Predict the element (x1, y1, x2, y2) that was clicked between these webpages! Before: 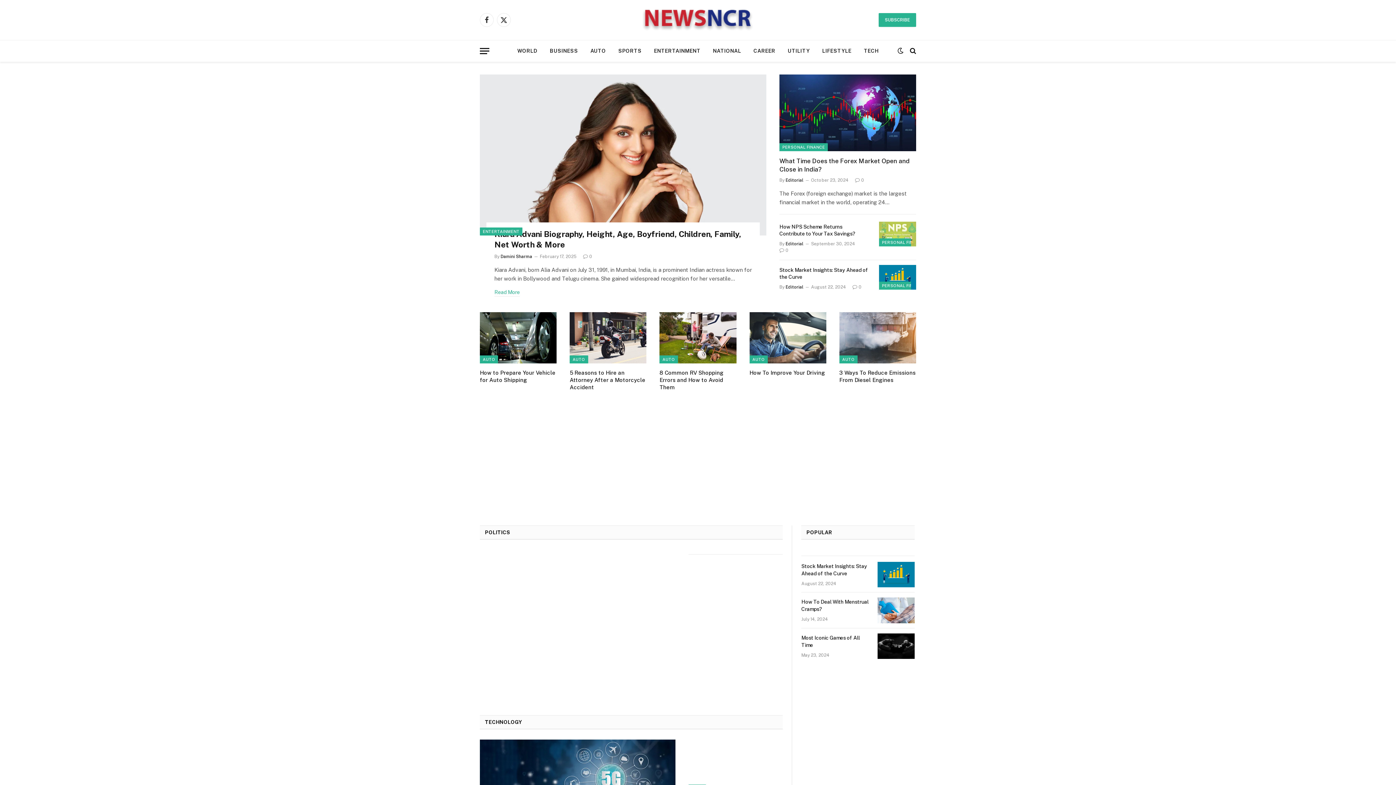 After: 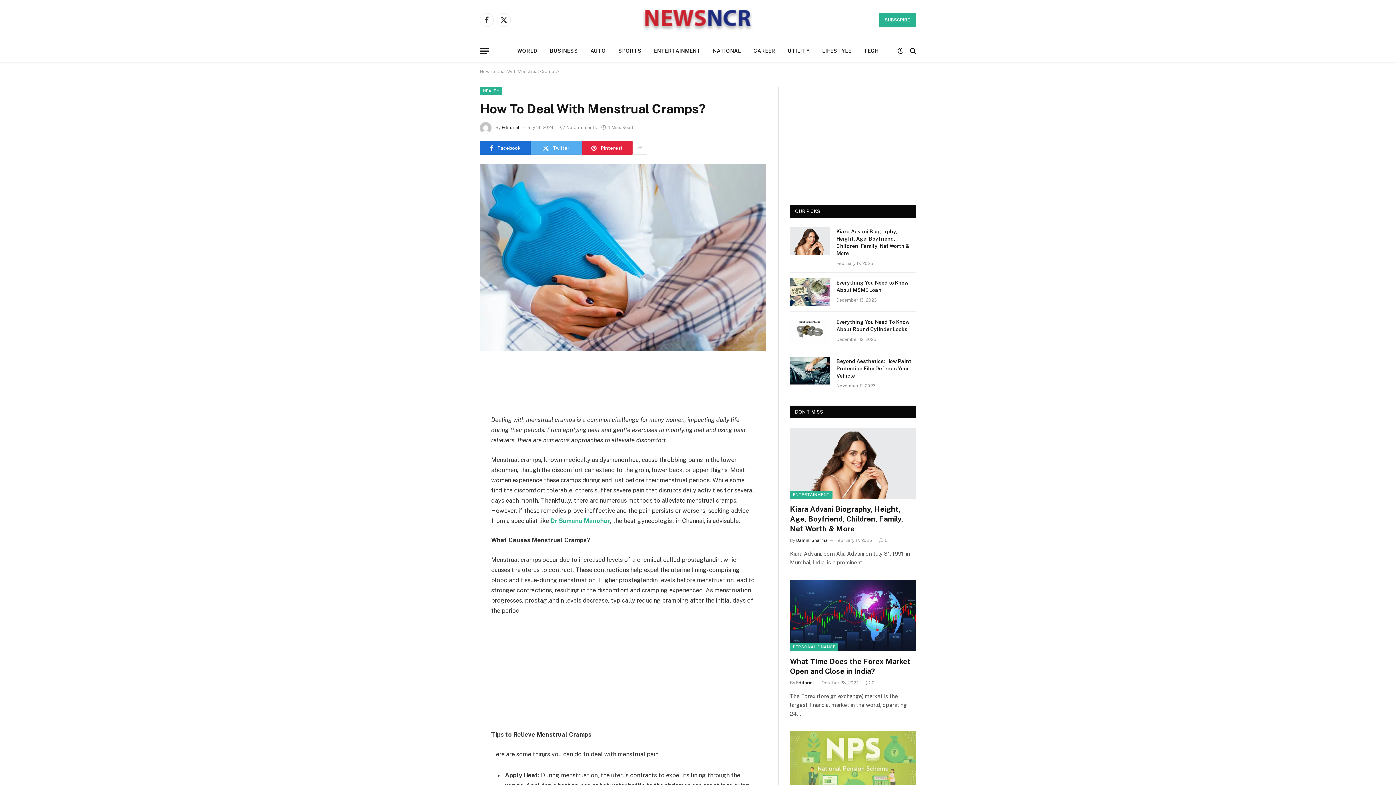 Action: bbox: (877, 597, 914, 623)